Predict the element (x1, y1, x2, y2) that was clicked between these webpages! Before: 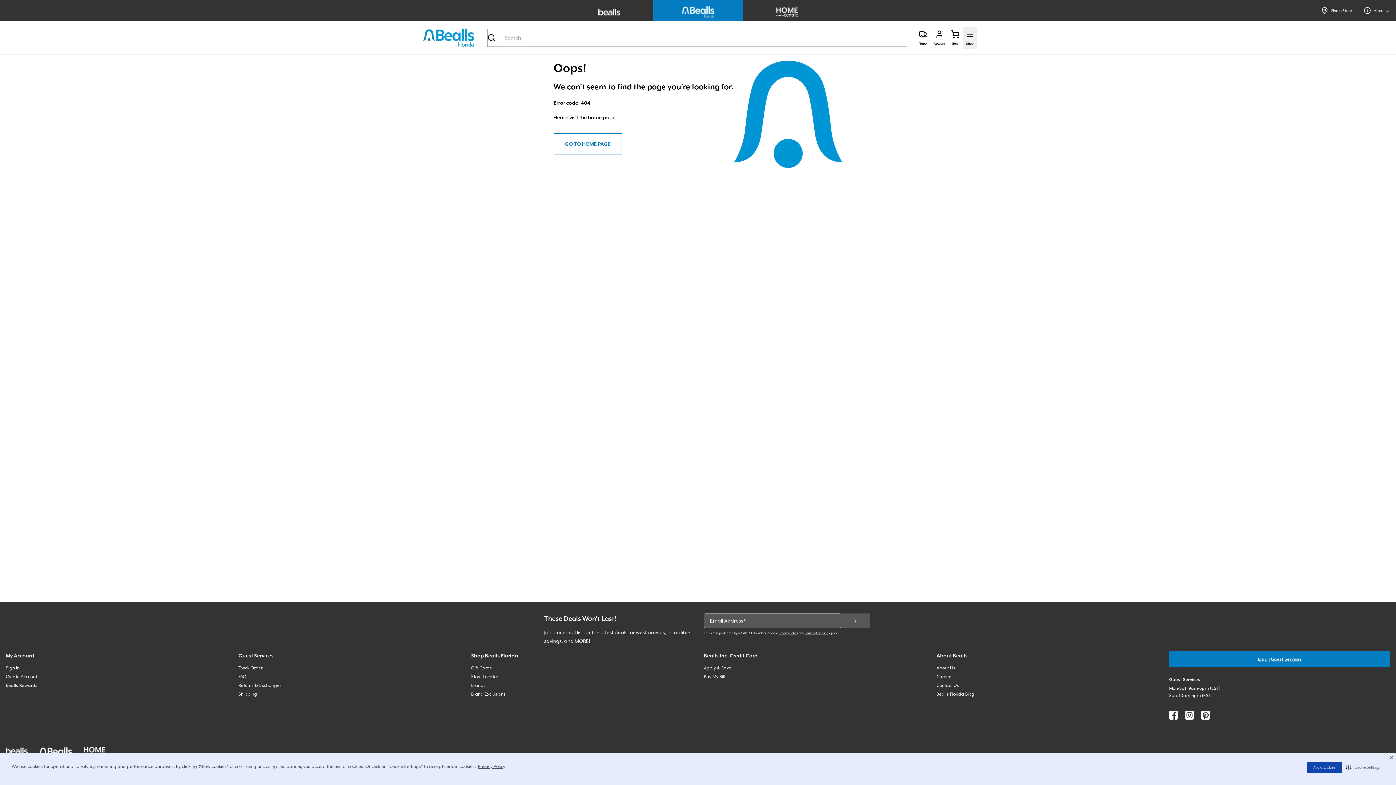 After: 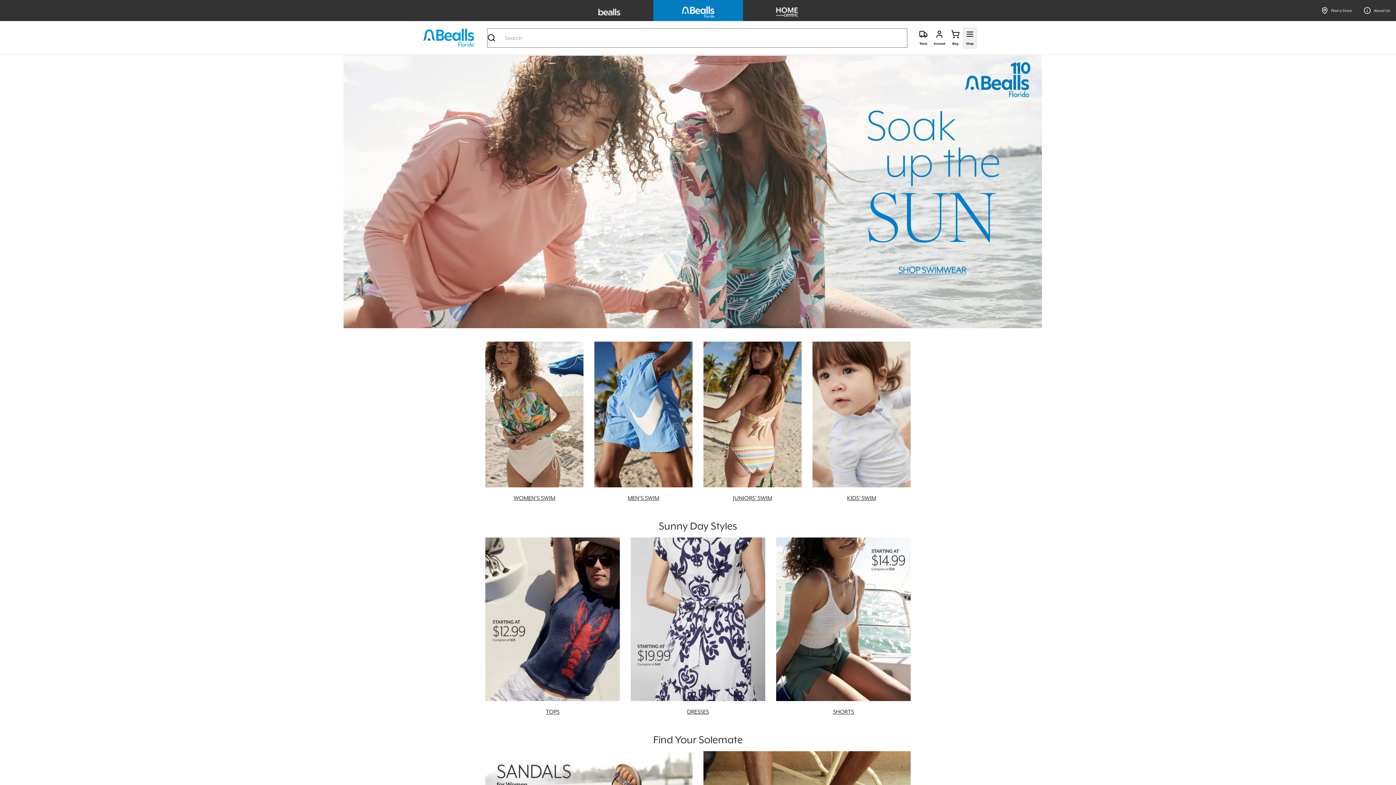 Action: bbox: (653, 0, 743, 21)